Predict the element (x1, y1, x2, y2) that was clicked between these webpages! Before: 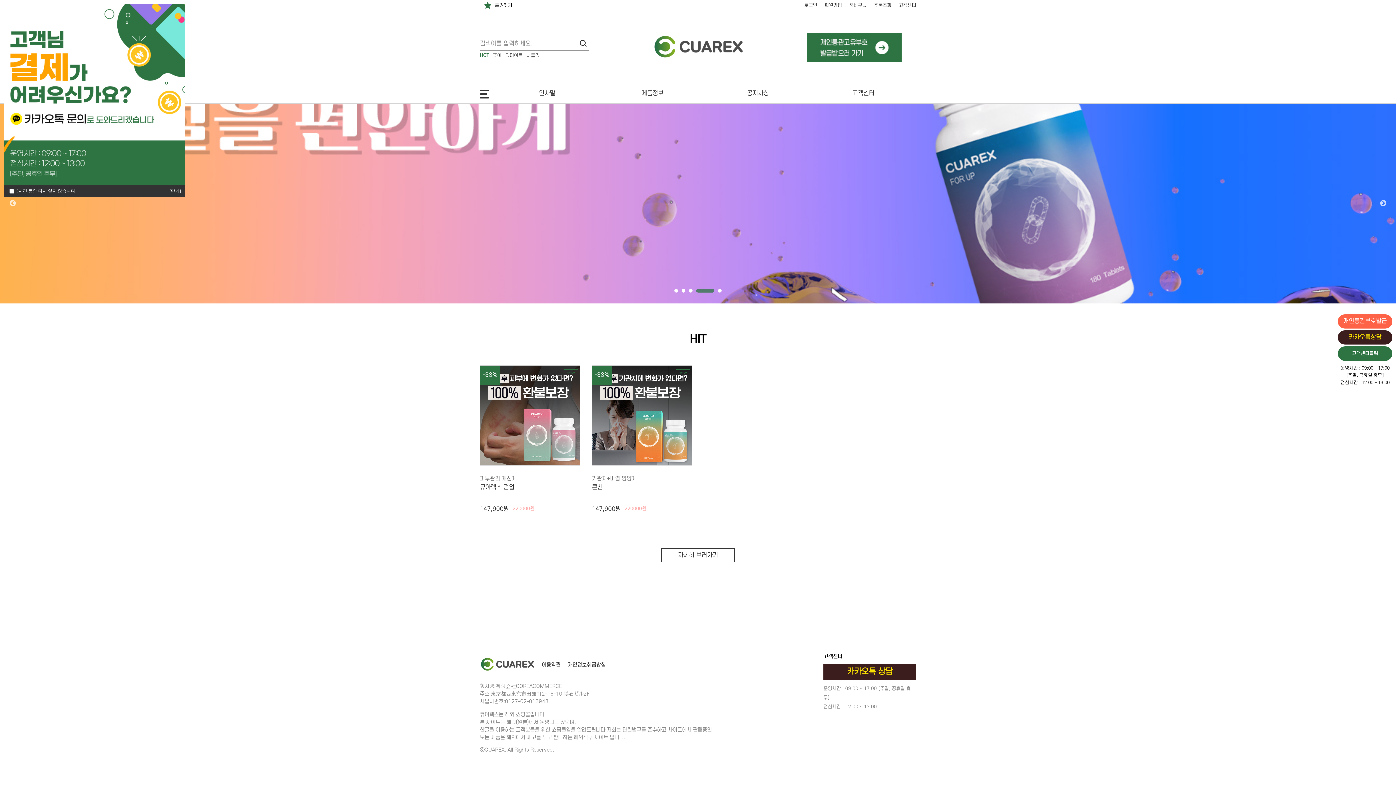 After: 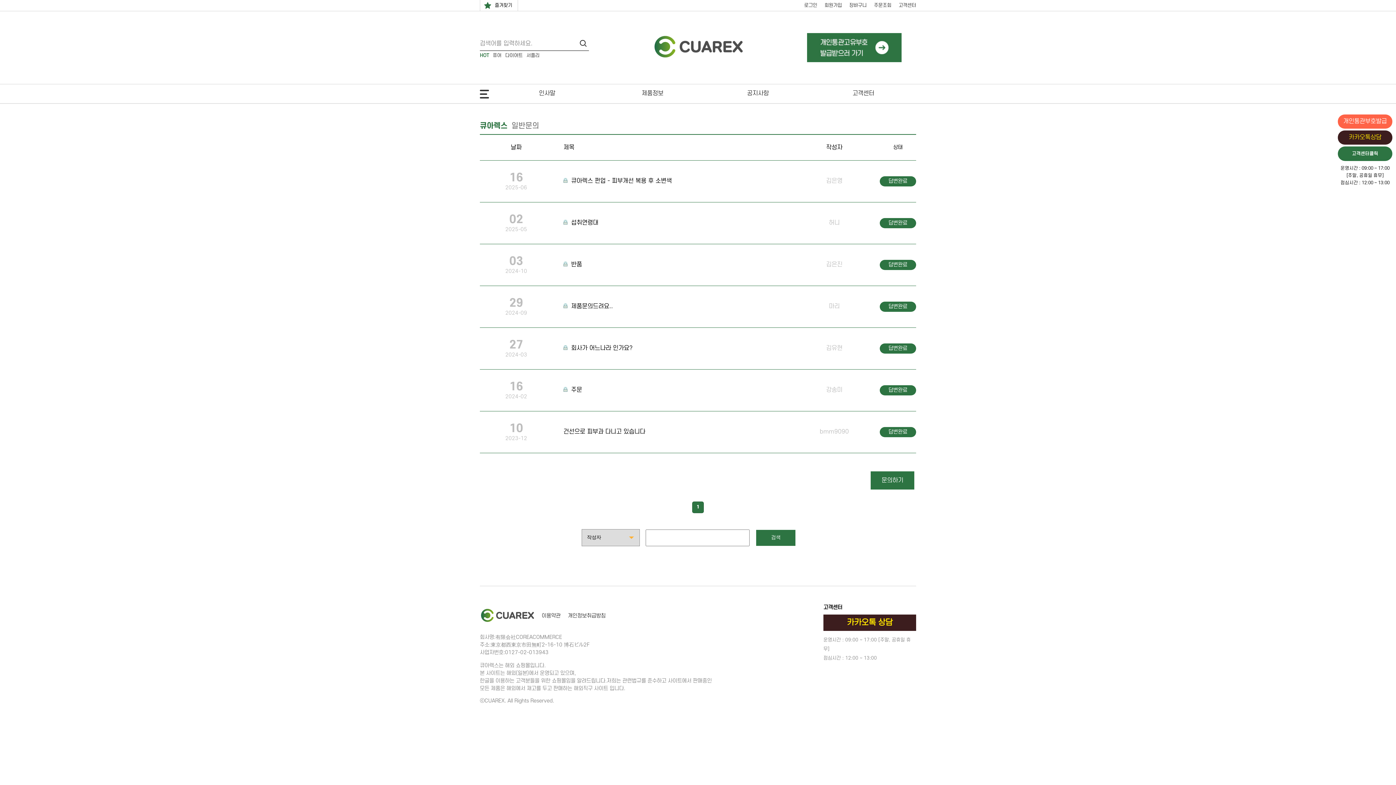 Action: label: 고객센터 bbox: (898, 2, 916, 8)